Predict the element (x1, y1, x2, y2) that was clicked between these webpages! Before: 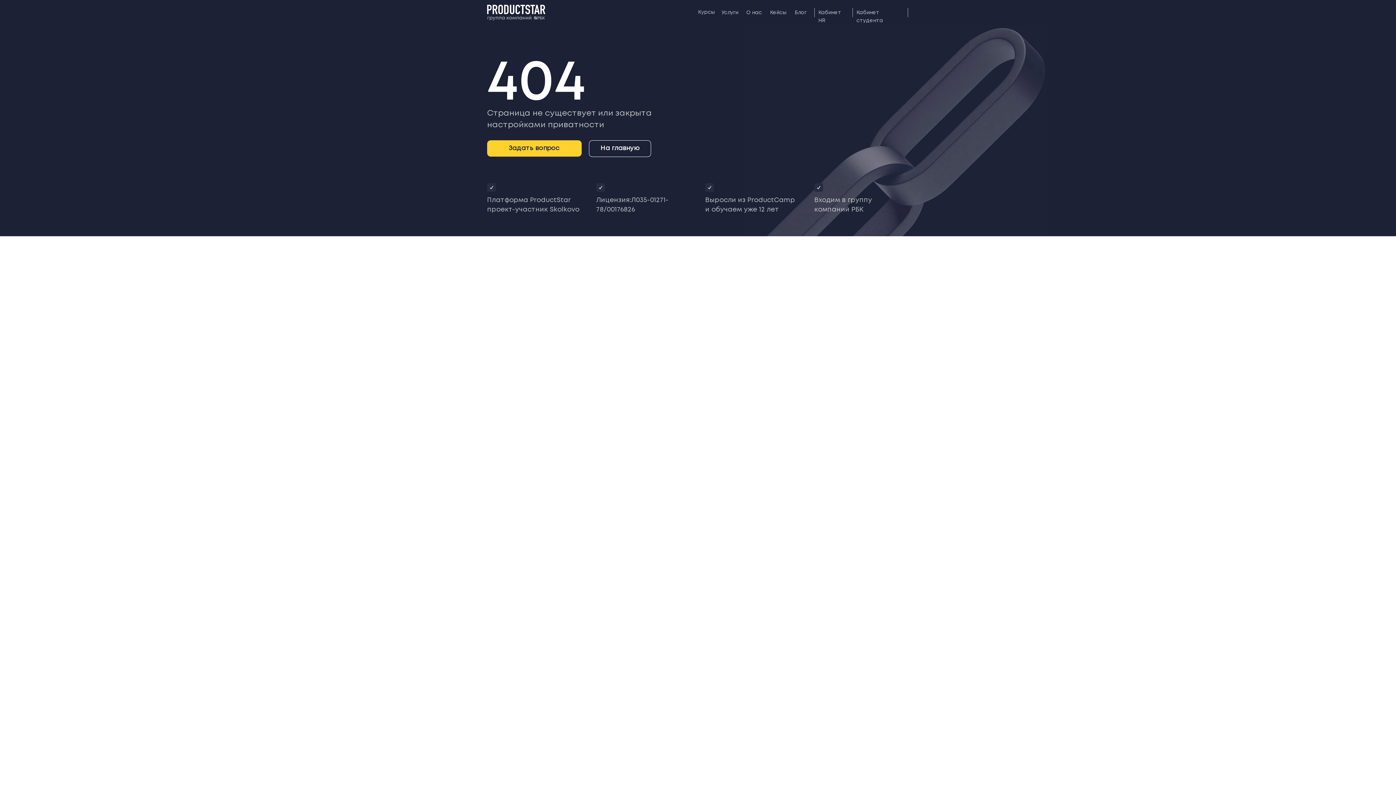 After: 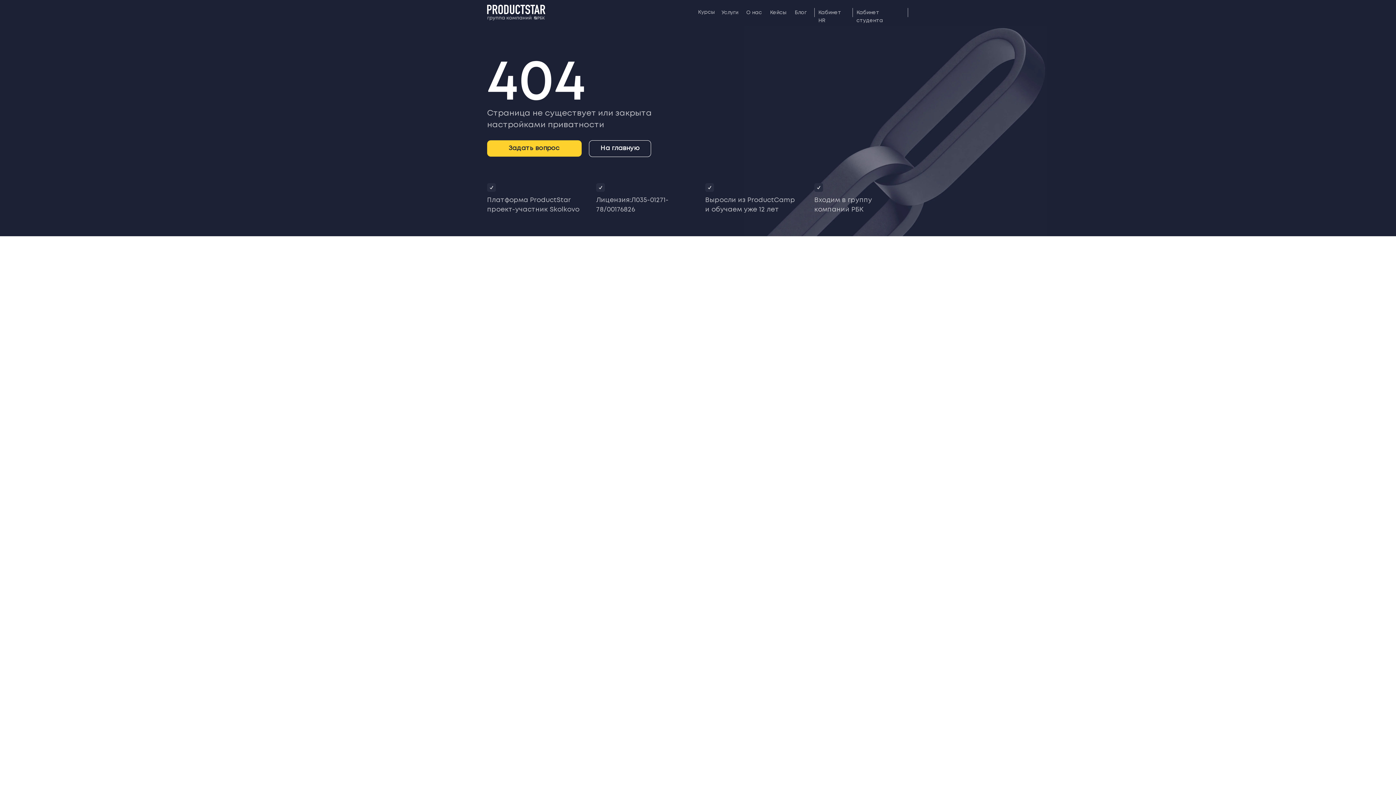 Action: bbox: (770, 10, 786, 14) label: Кейсы